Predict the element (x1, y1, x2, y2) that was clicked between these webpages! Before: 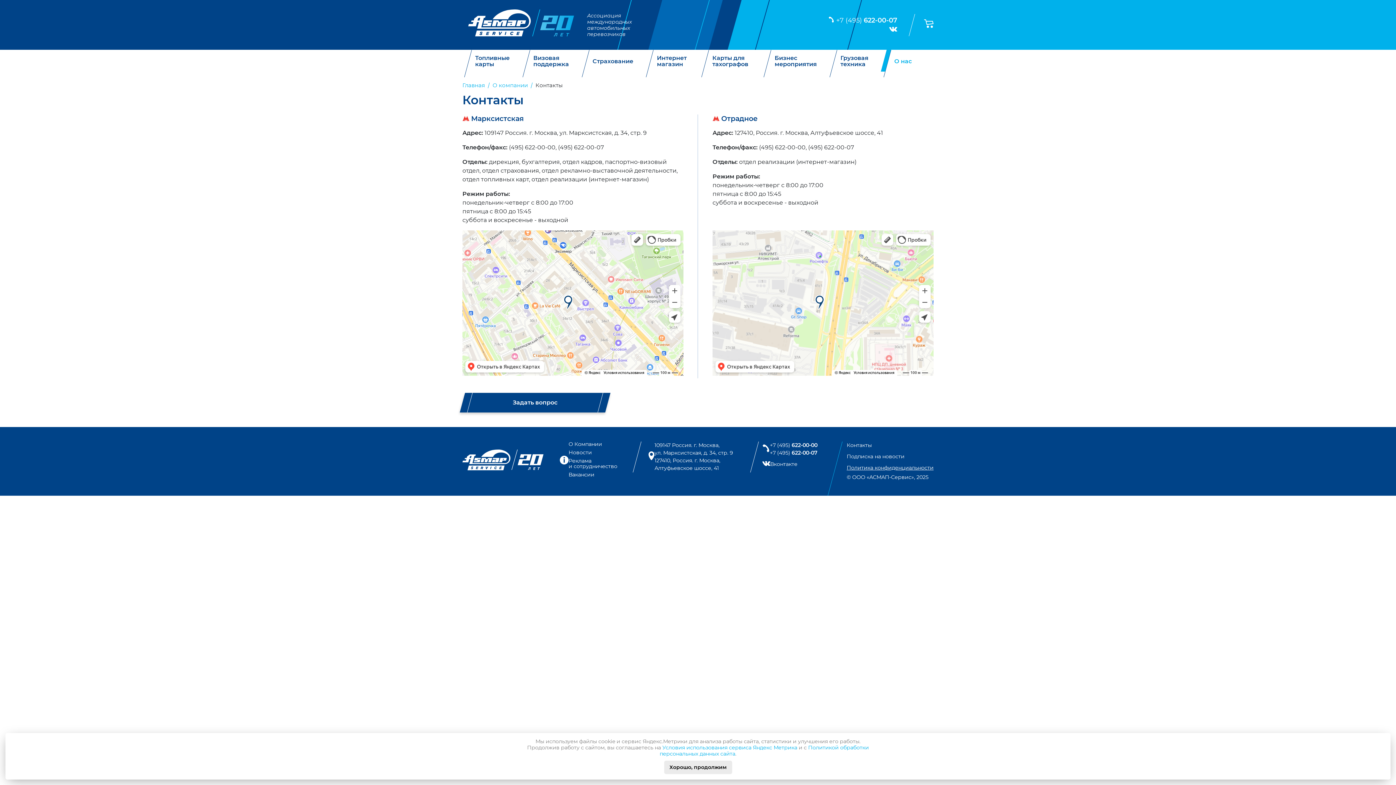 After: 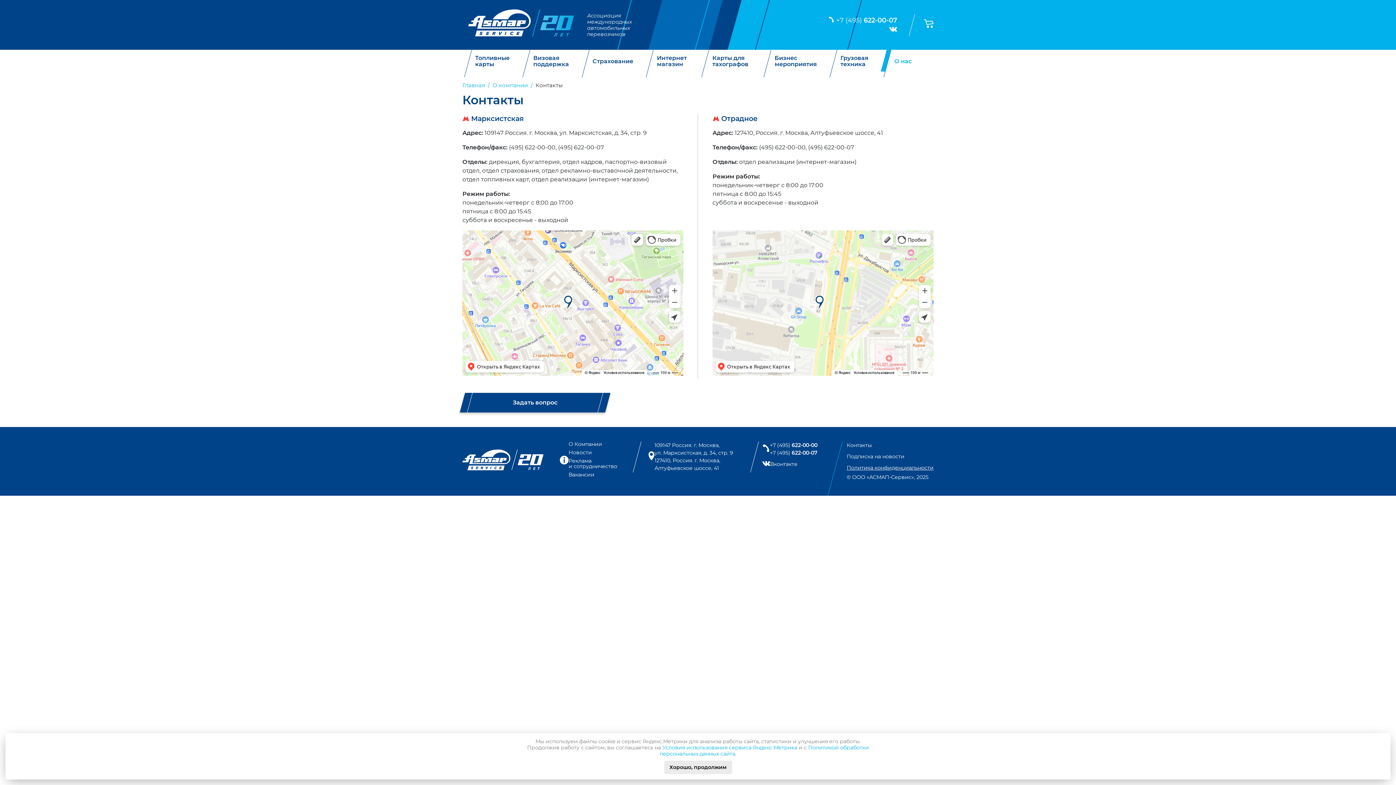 Action: bbox: (846, 442, 871, 448) label: Контакты